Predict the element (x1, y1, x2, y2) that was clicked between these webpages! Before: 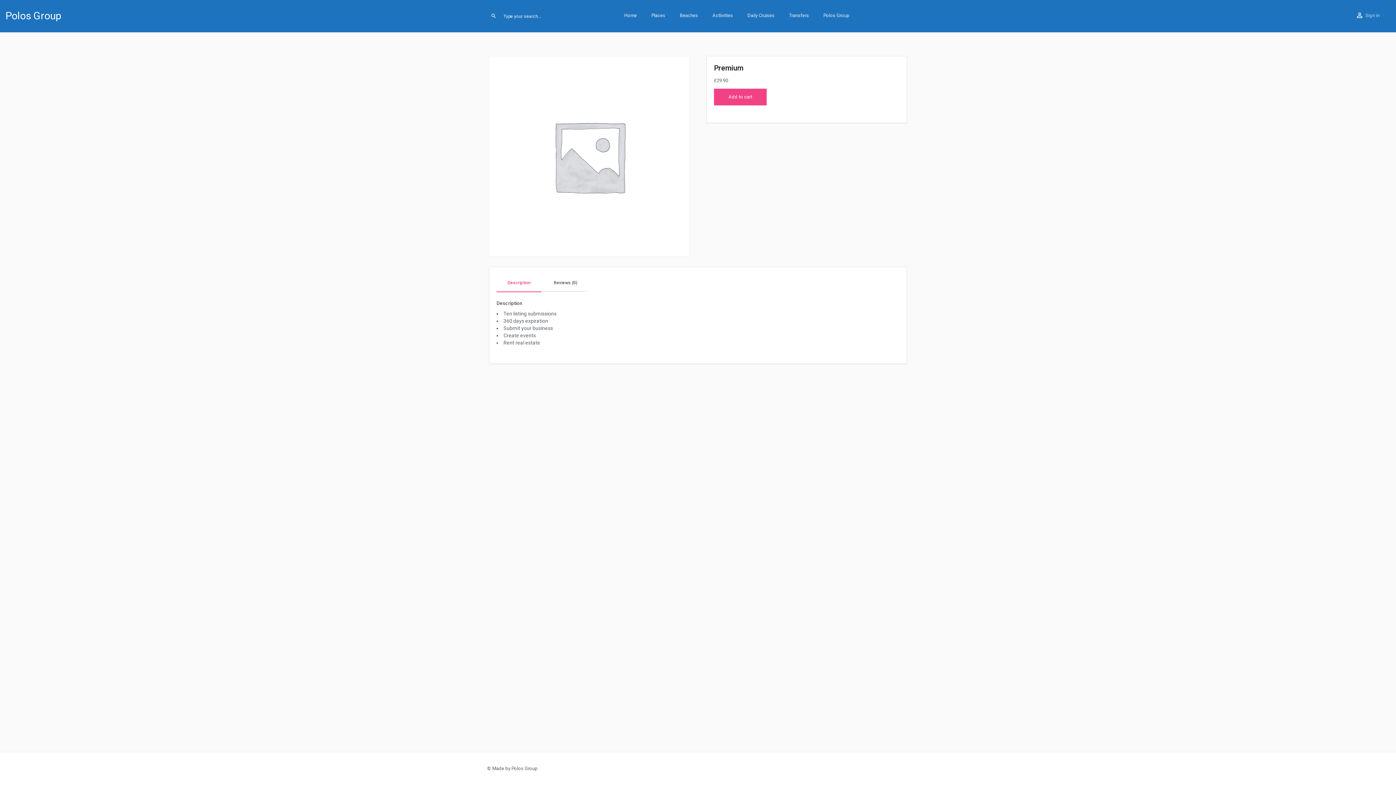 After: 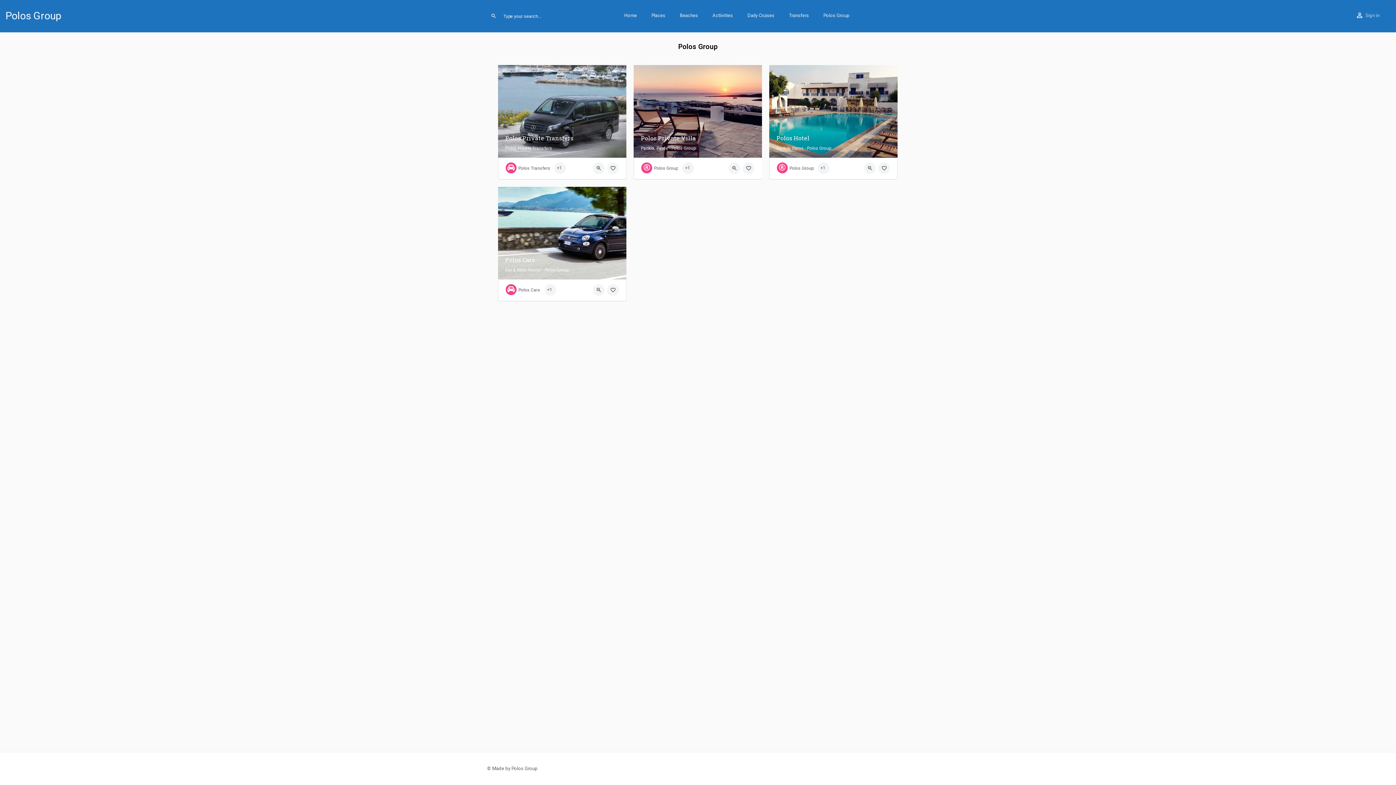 Action: label: Polos Group bbox: (816, 12, 857, 18)